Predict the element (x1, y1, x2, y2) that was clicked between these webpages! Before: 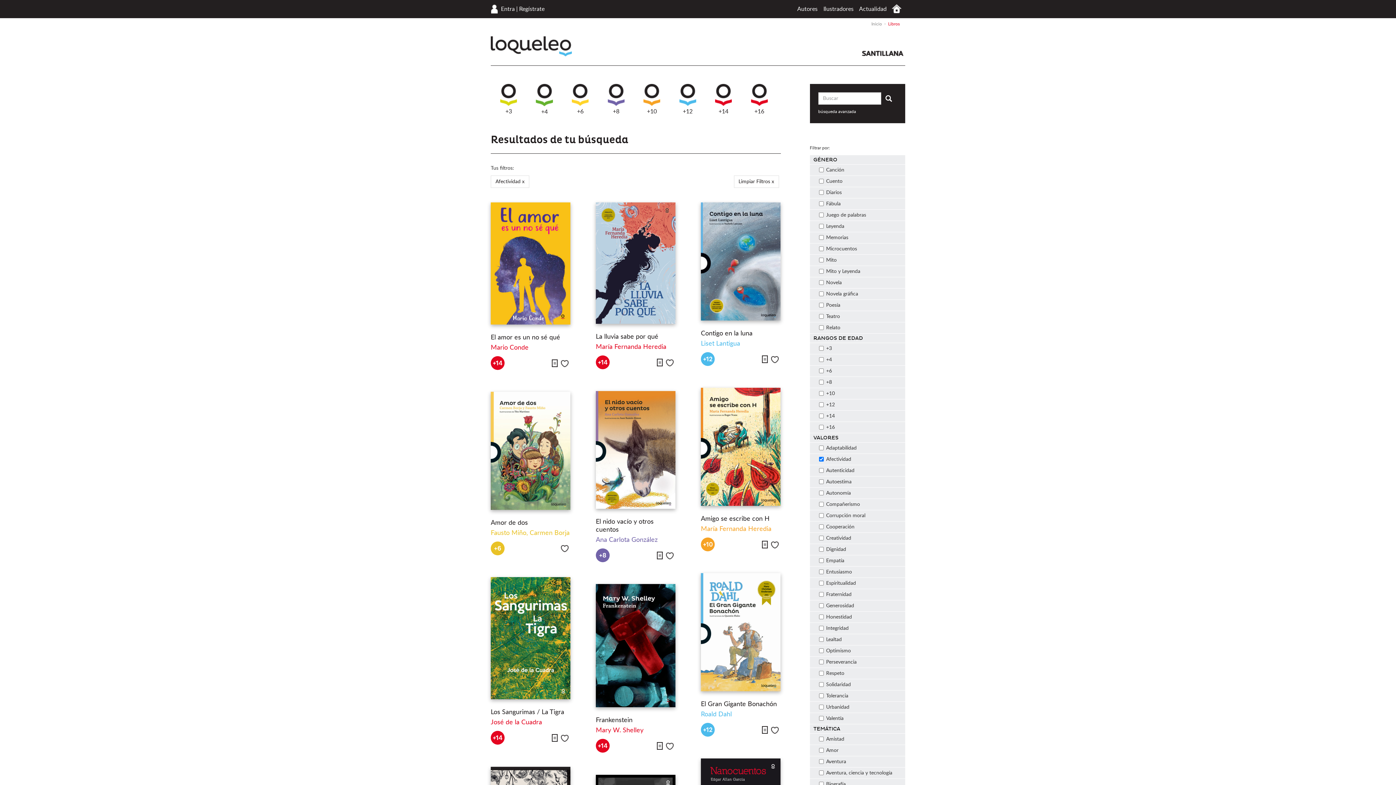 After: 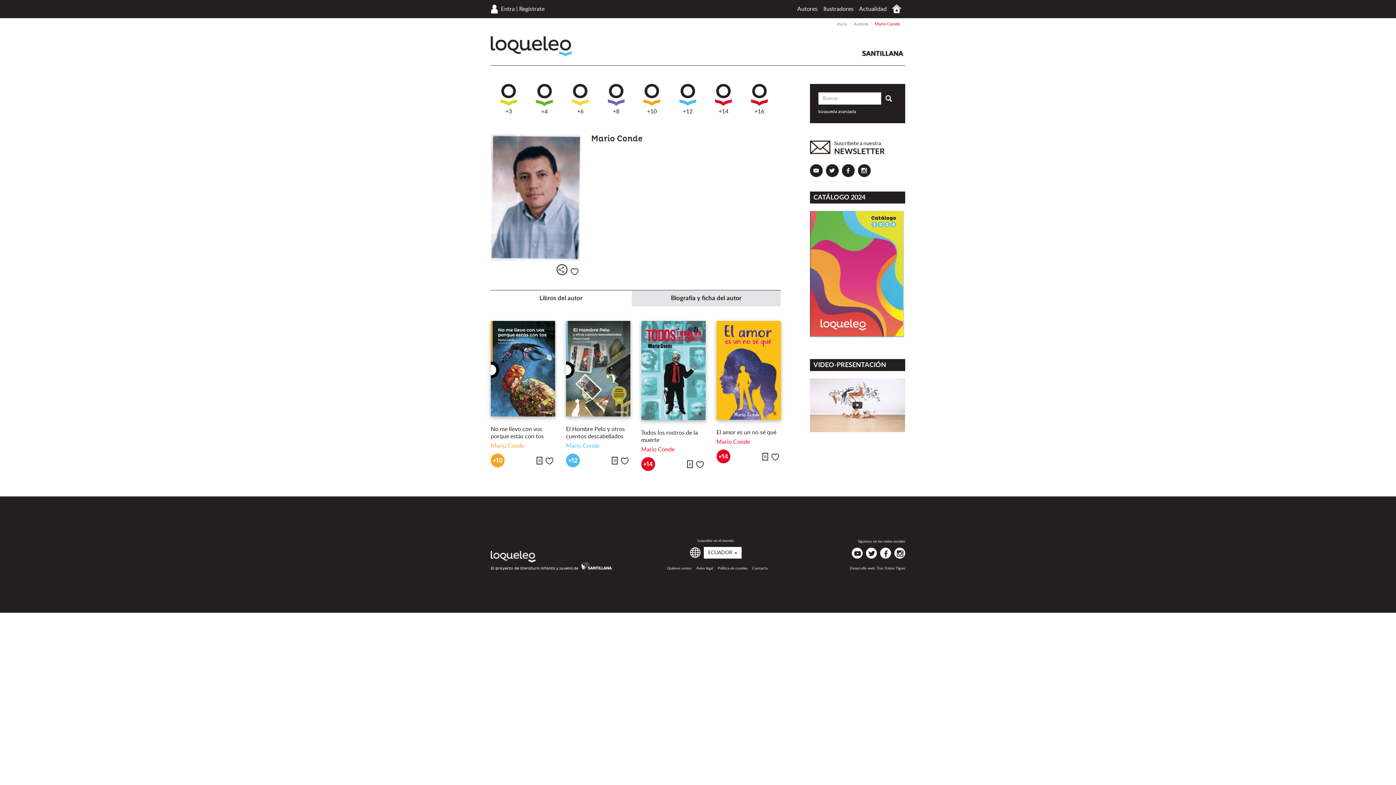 Action: label: Mario Conde bbox: (490, 344, 528, 351)